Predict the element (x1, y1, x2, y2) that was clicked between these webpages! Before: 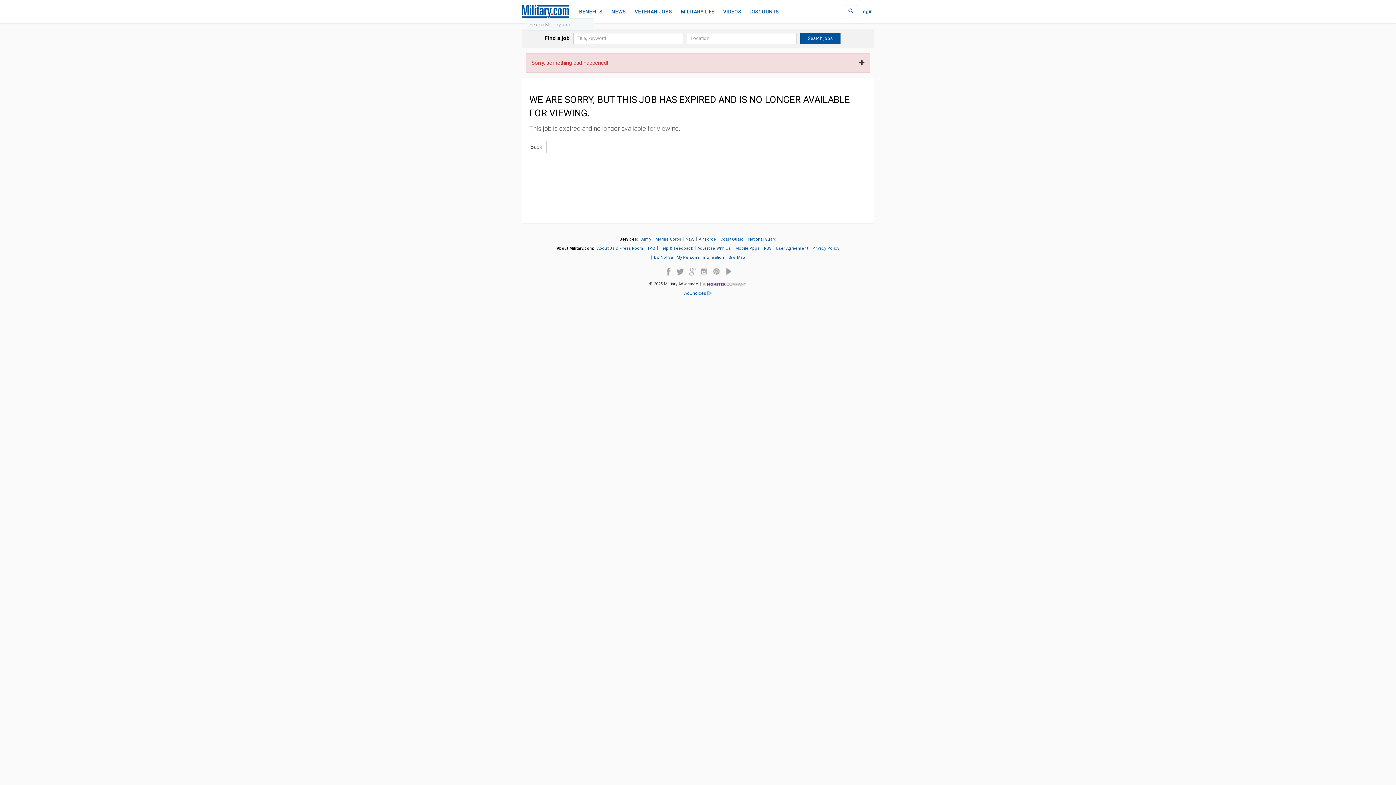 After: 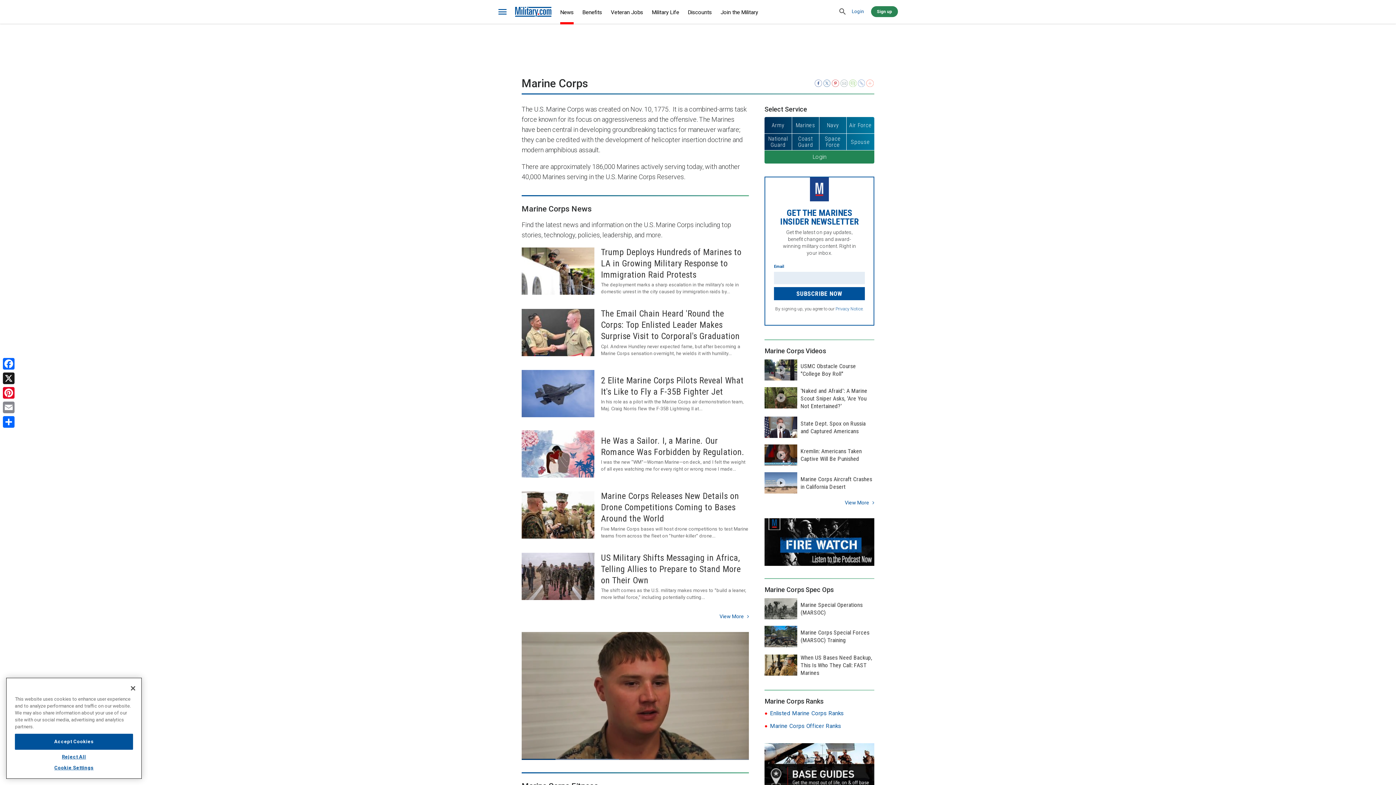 Action: bbox: (655, 237, 681, 241) label: Marine Corps